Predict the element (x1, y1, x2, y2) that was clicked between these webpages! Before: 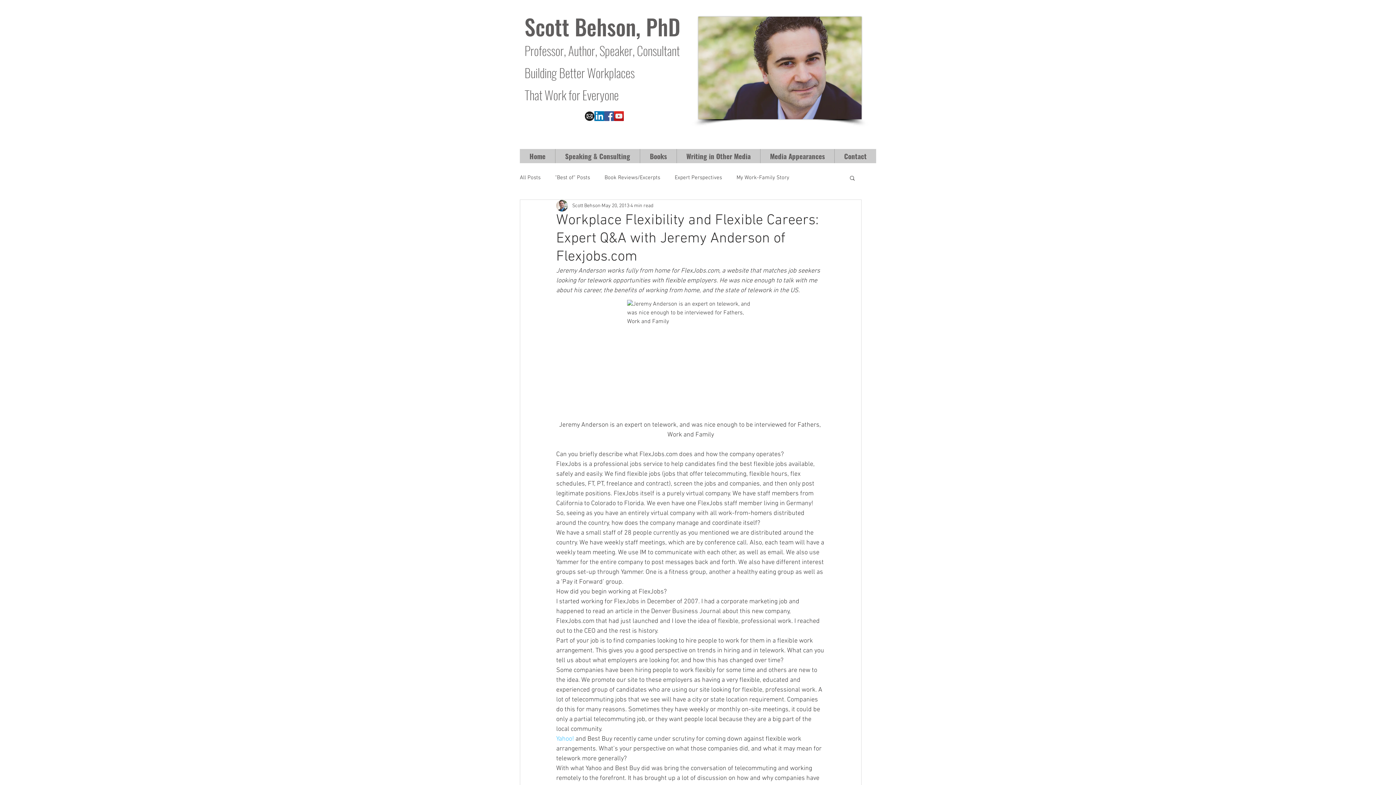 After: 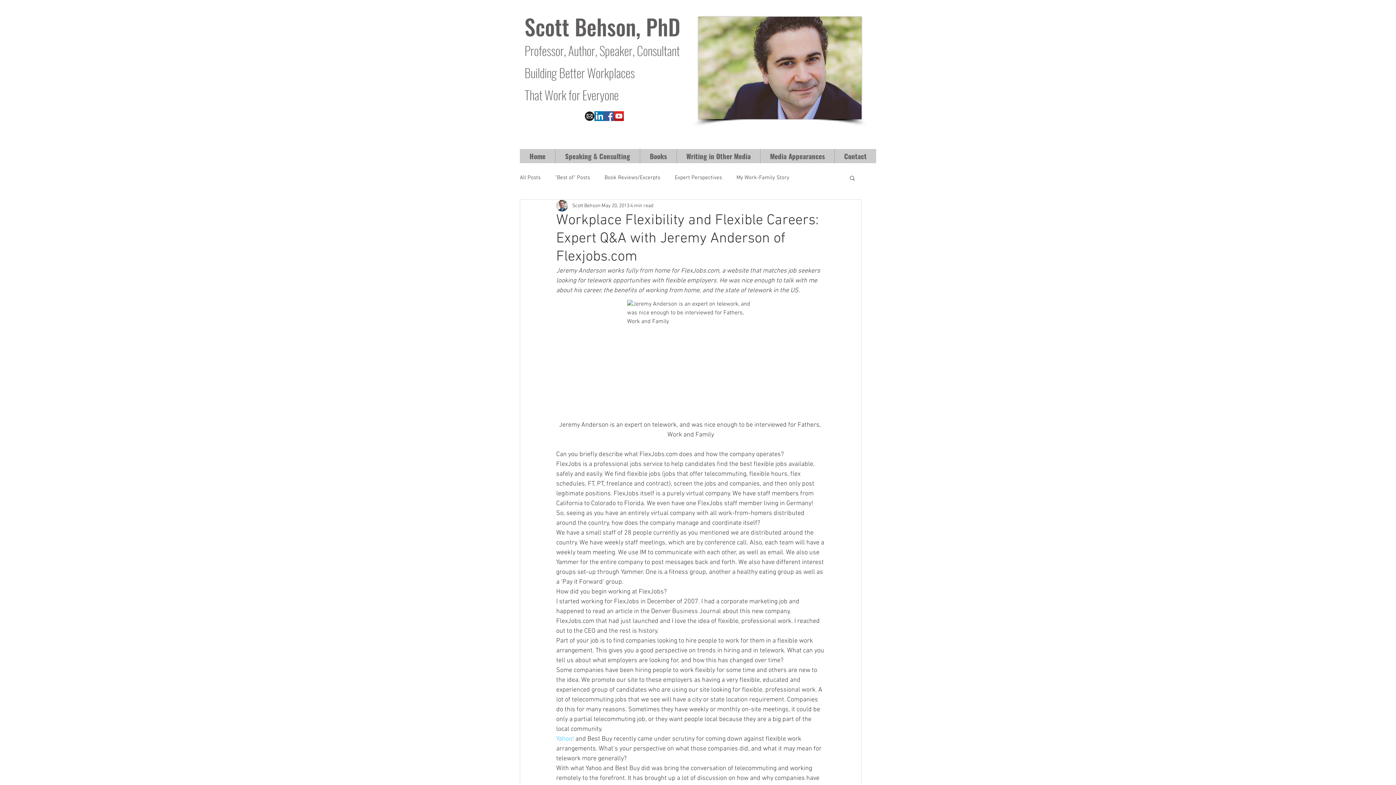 Action: bbox: (760, 149, 834, 163) label: Media Appearances